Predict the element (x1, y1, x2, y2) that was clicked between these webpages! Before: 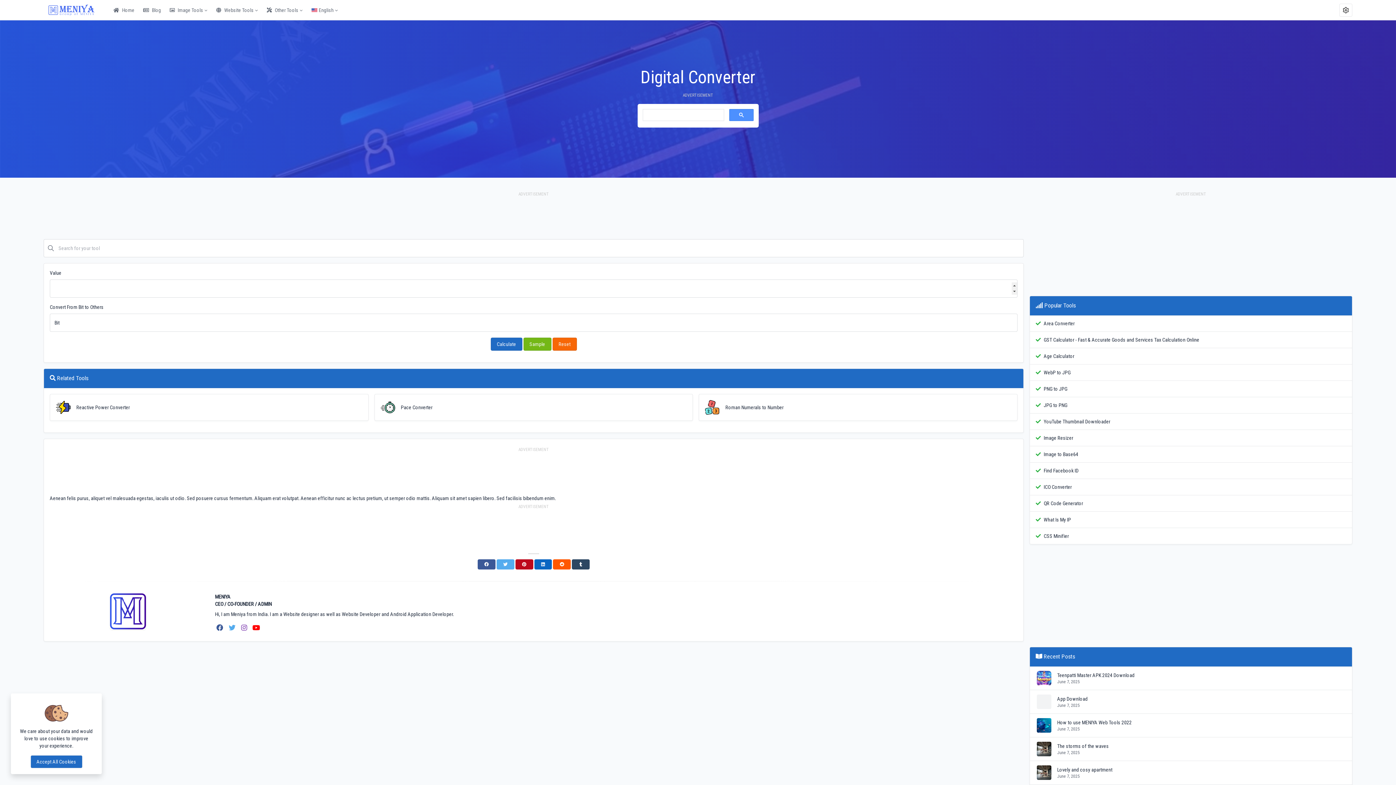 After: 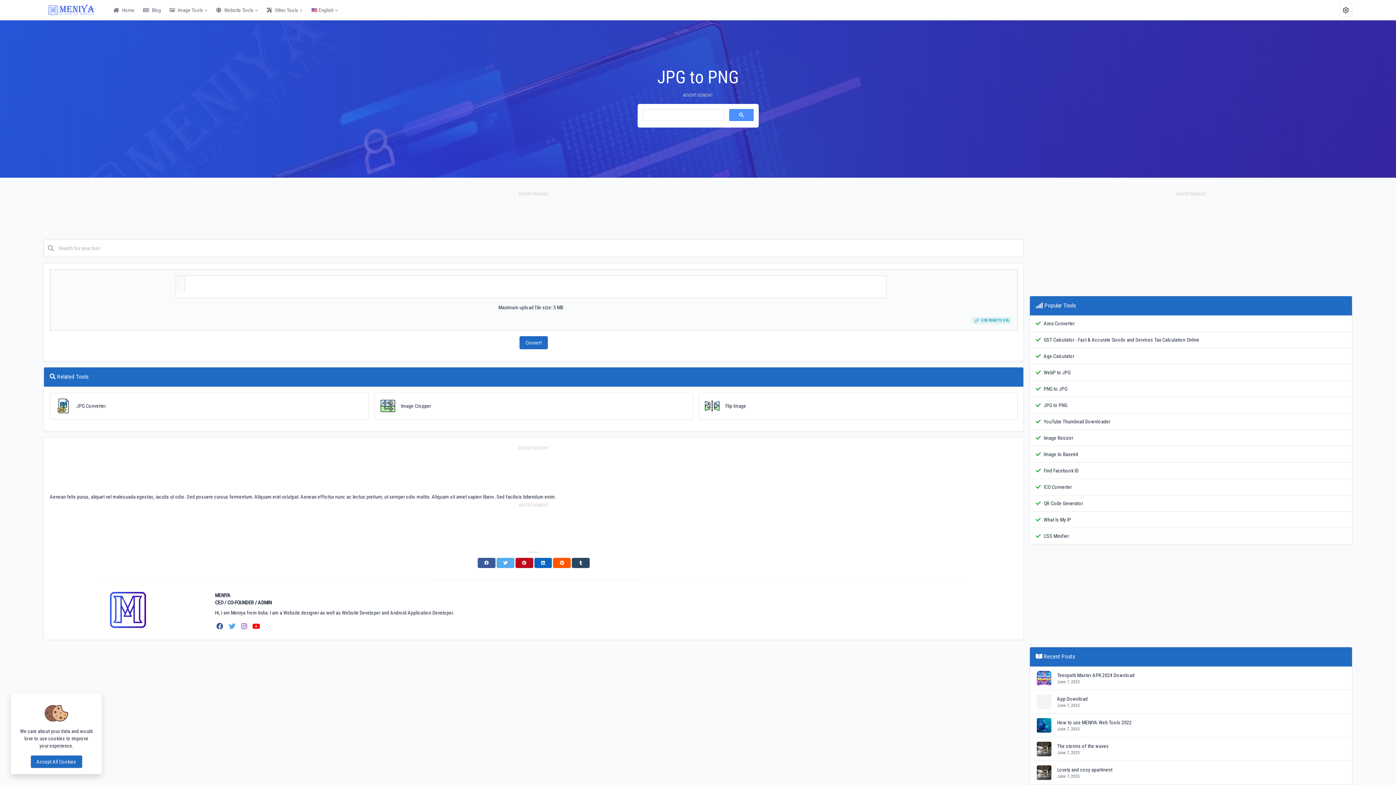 Action: label: JPG to PNG bbox: (1044, 401, 1067, 409)